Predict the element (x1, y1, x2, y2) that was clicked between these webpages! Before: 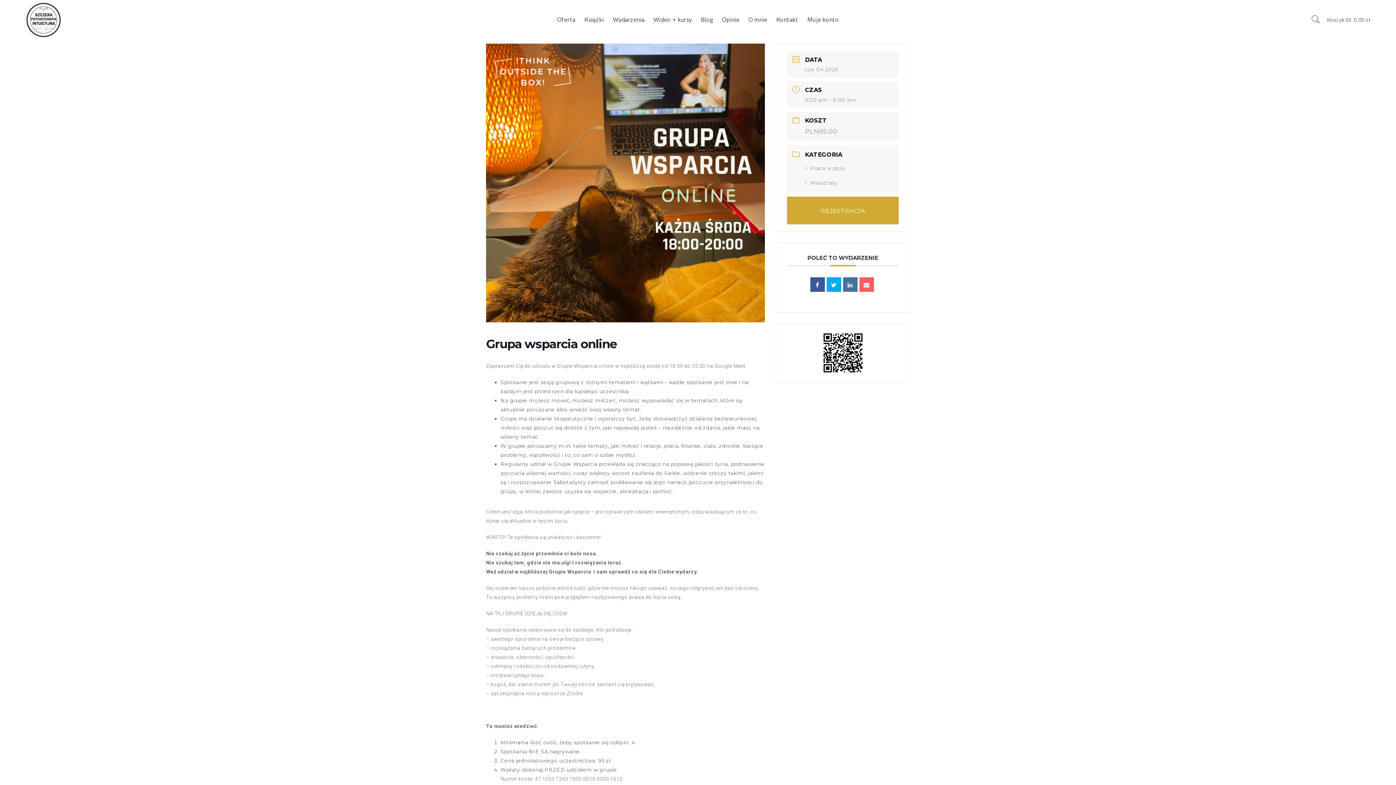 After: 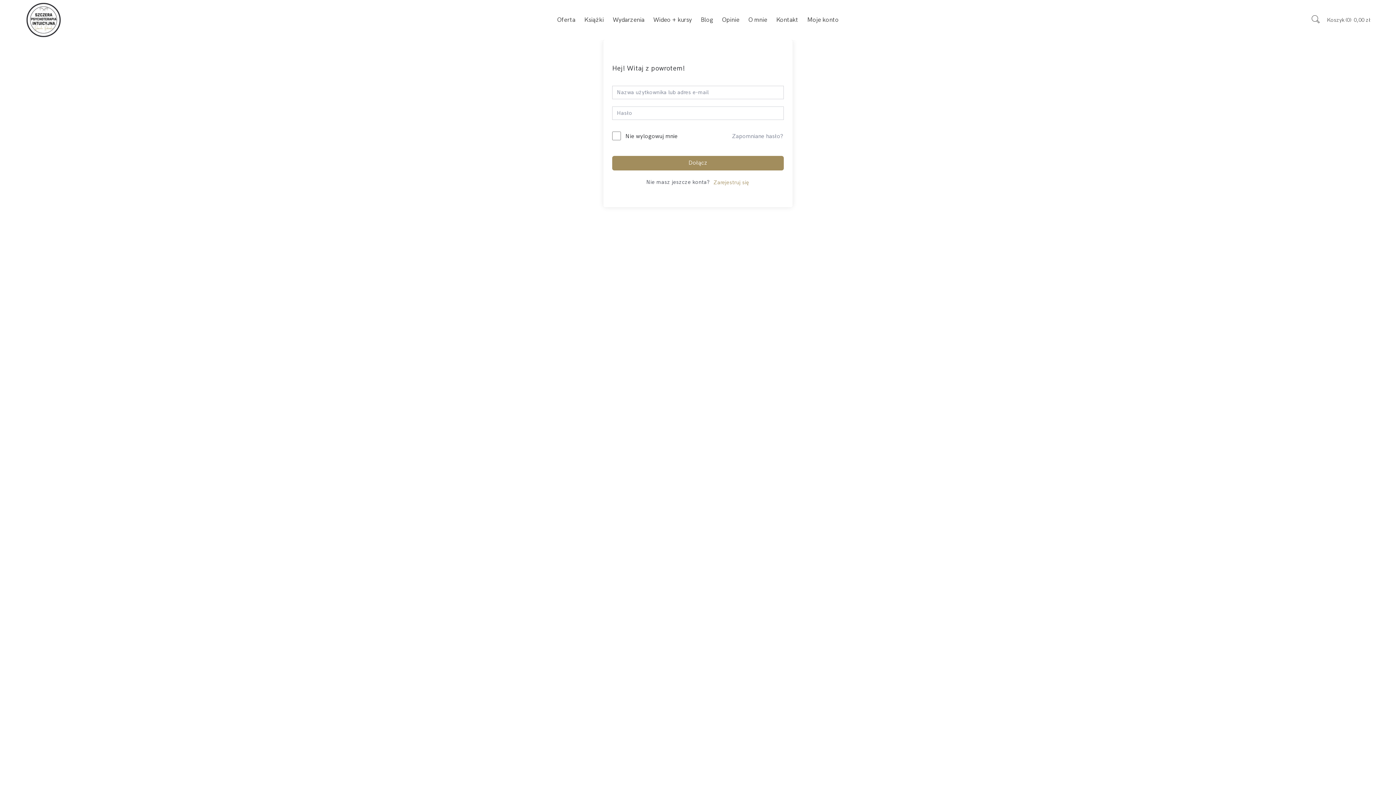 Action: label: Moje konto bbox: (803, 14, 839, 25)